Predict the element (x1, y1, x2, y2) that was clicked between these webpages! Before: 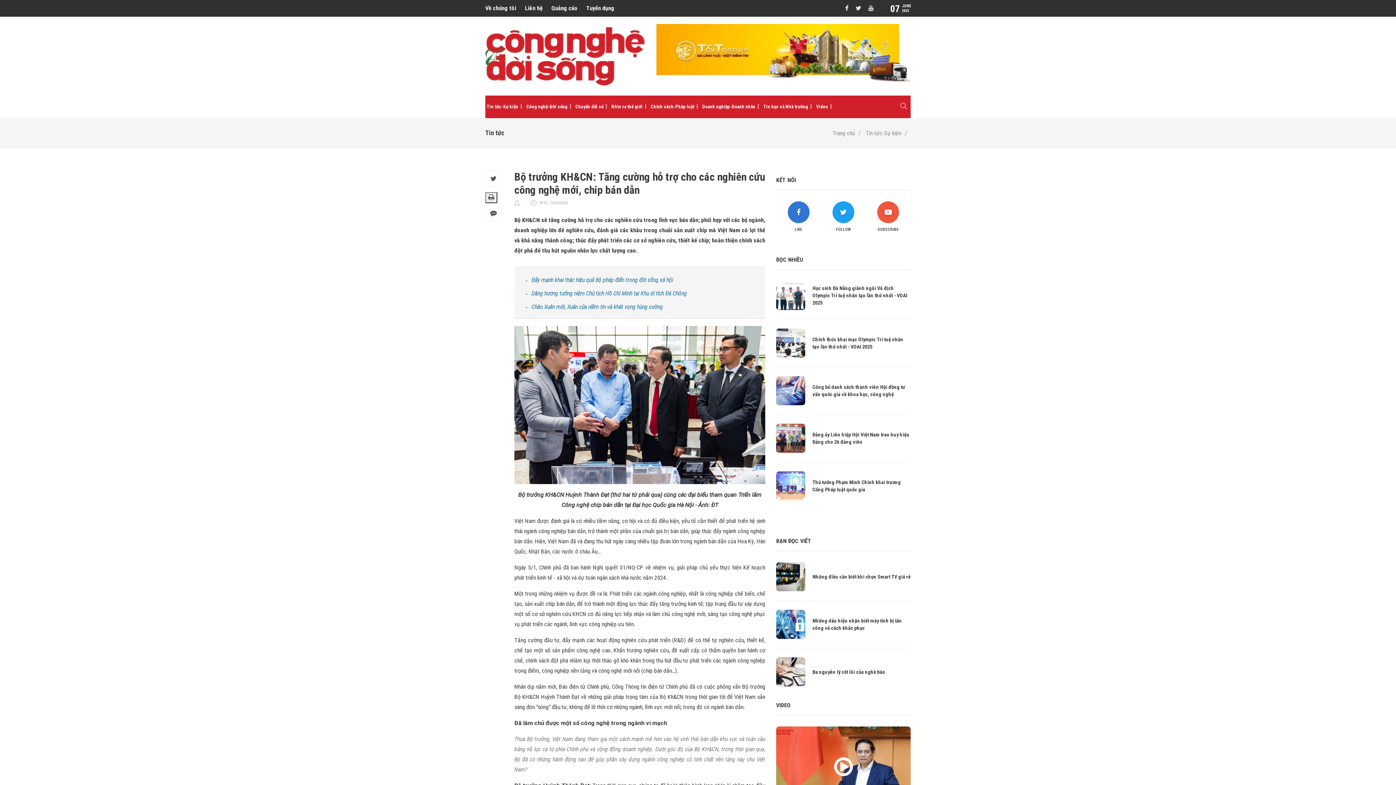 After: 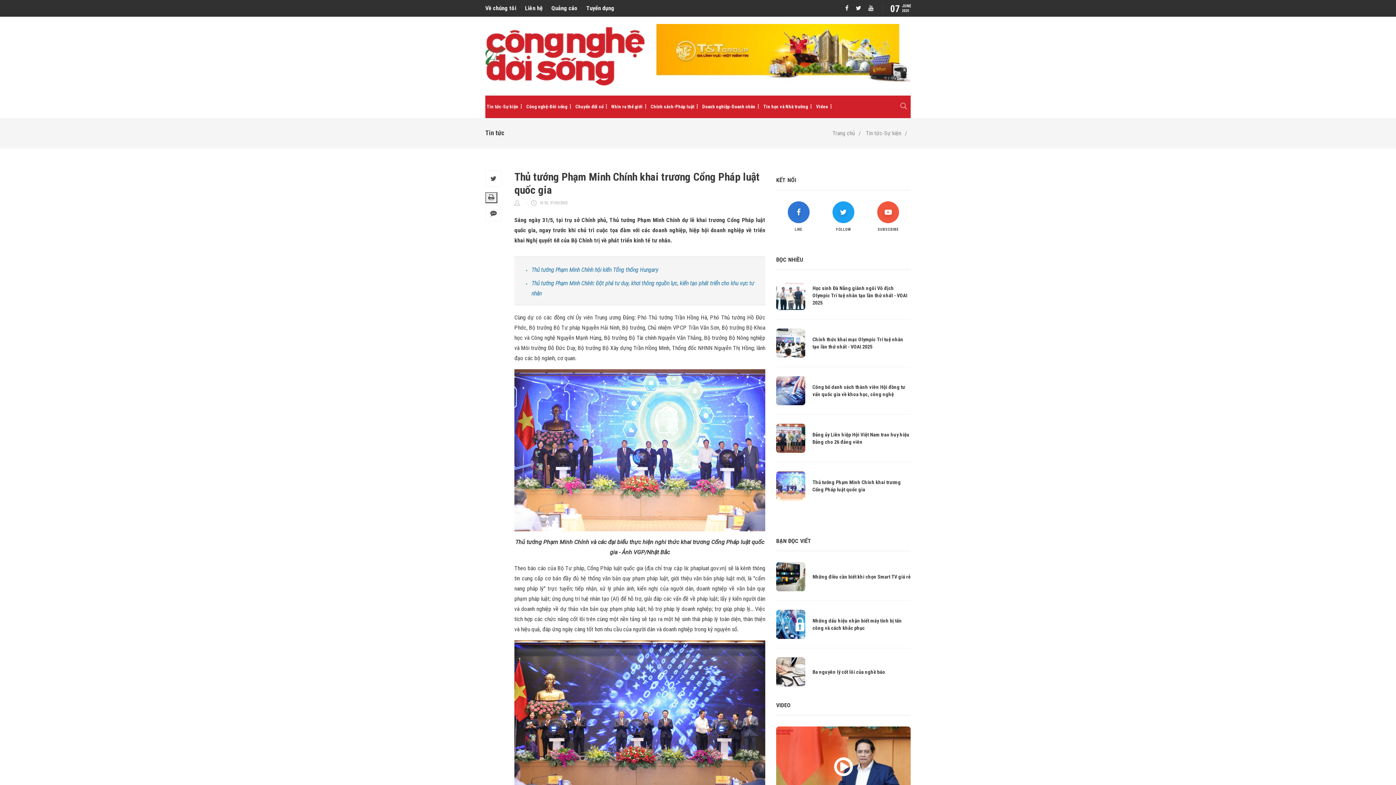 Action: bbox: (776, 471, 910, 509) label: Thủ tướng Phạm Minh Chính khai trương Cổng Pháp luật quốc gia